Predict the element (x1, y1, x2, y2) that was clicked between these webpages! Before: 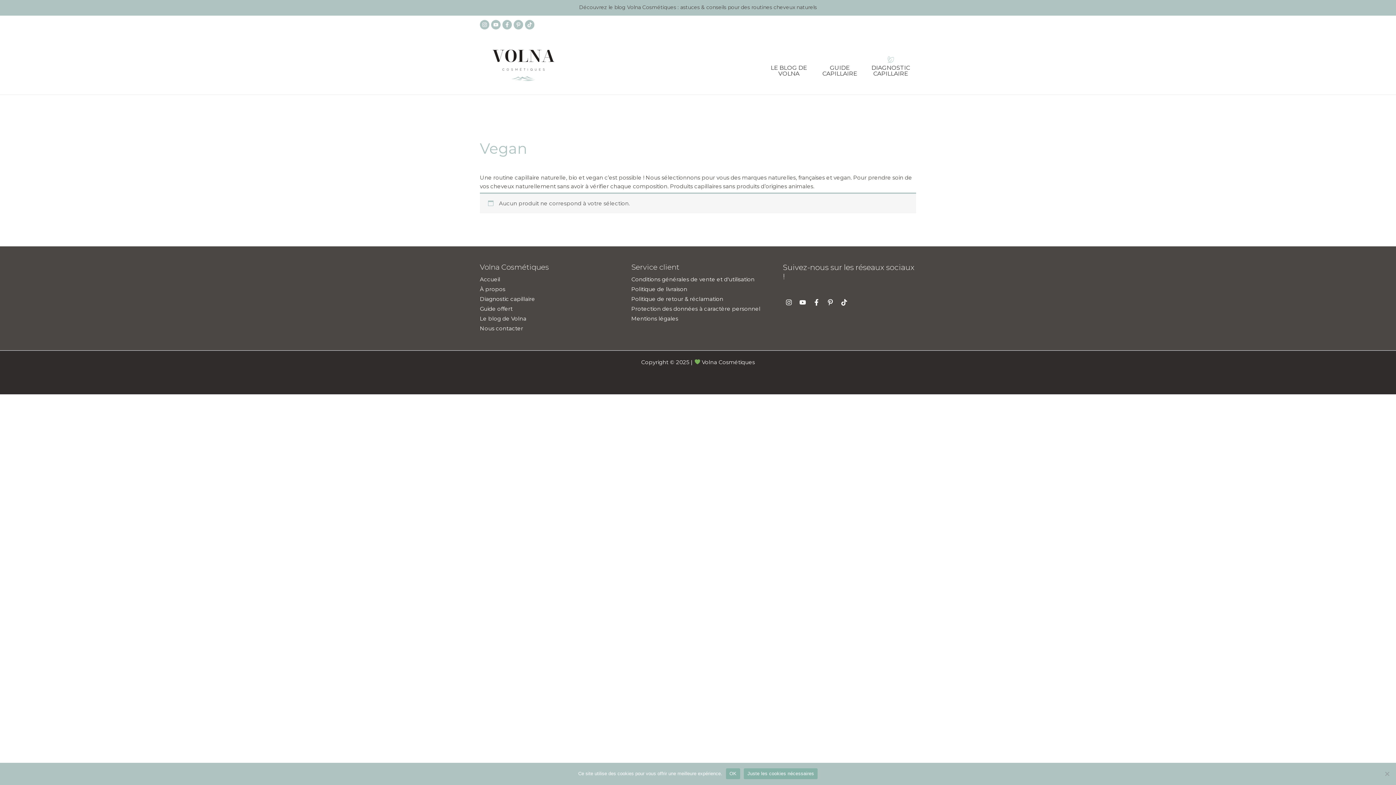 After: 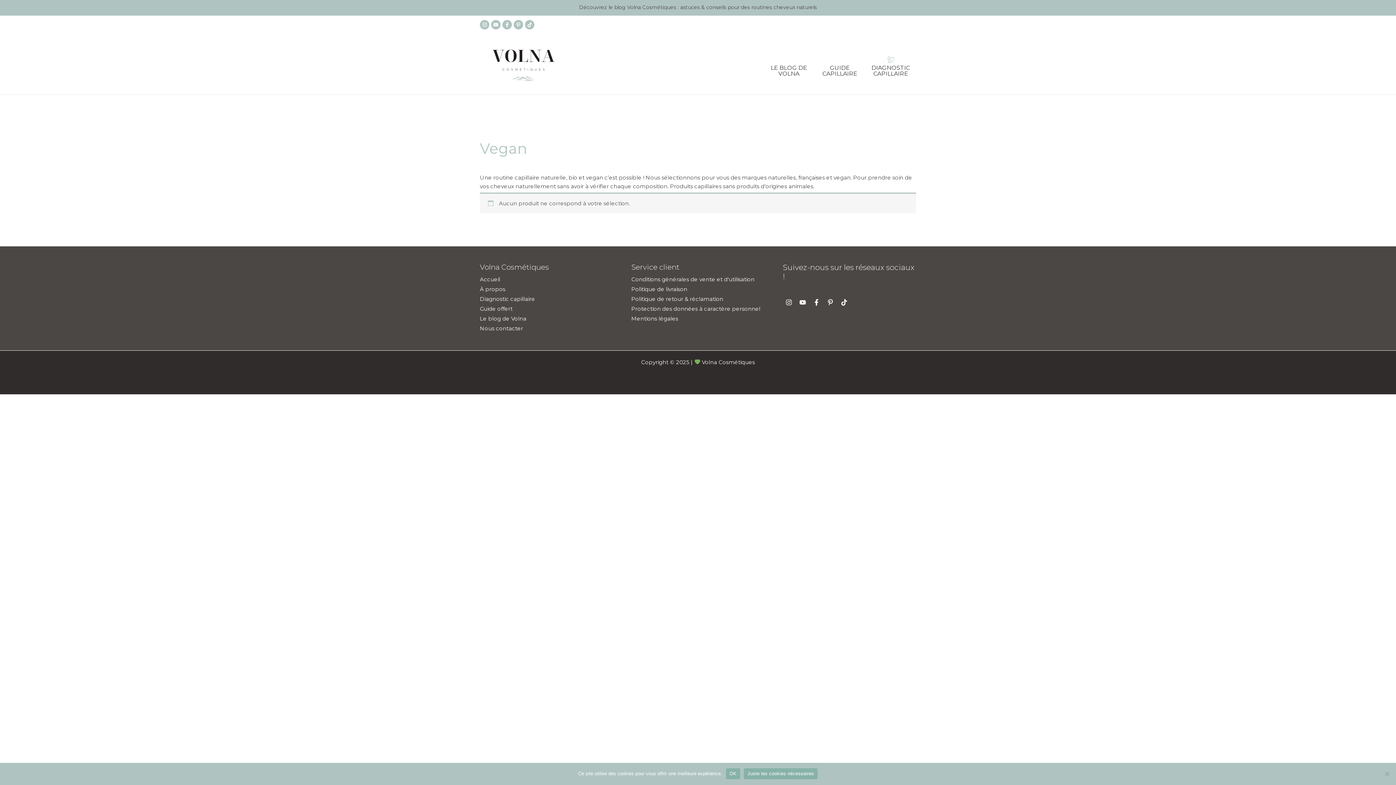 Action: label: Instagram bbox: (480, 20, 489, 29)